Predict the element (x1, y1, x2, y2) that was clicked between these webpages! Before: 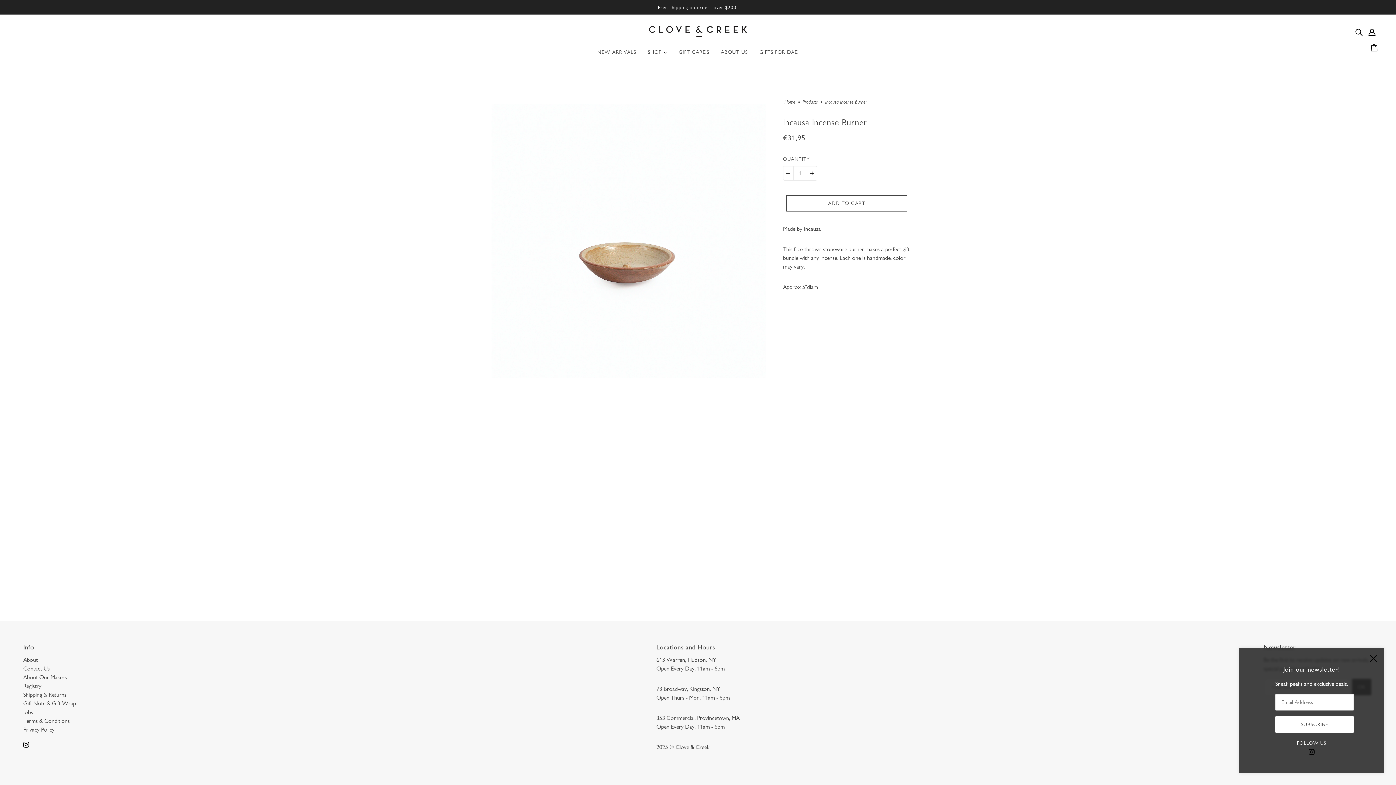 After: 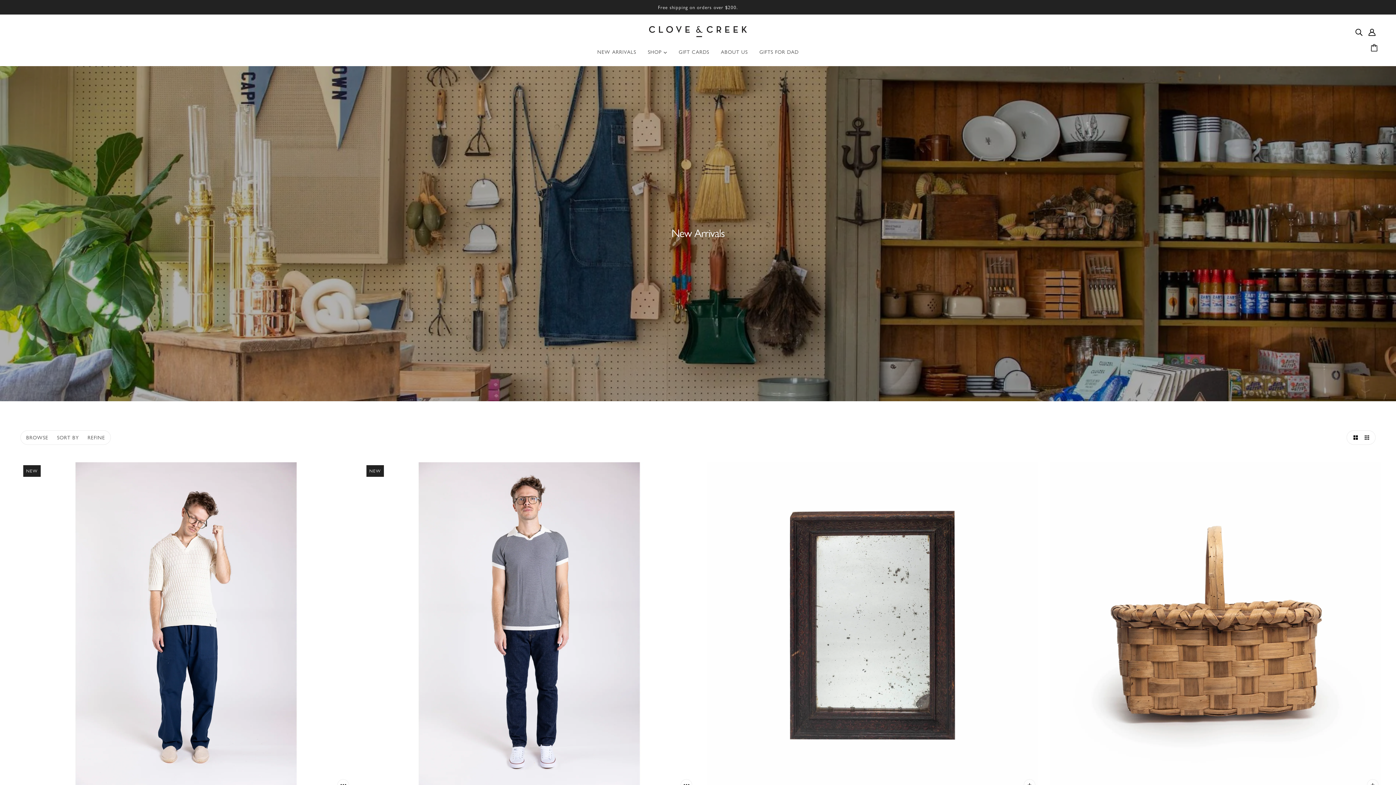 Action: bbox: (591, 43, 642, 66) label: NEW ARRIVALS